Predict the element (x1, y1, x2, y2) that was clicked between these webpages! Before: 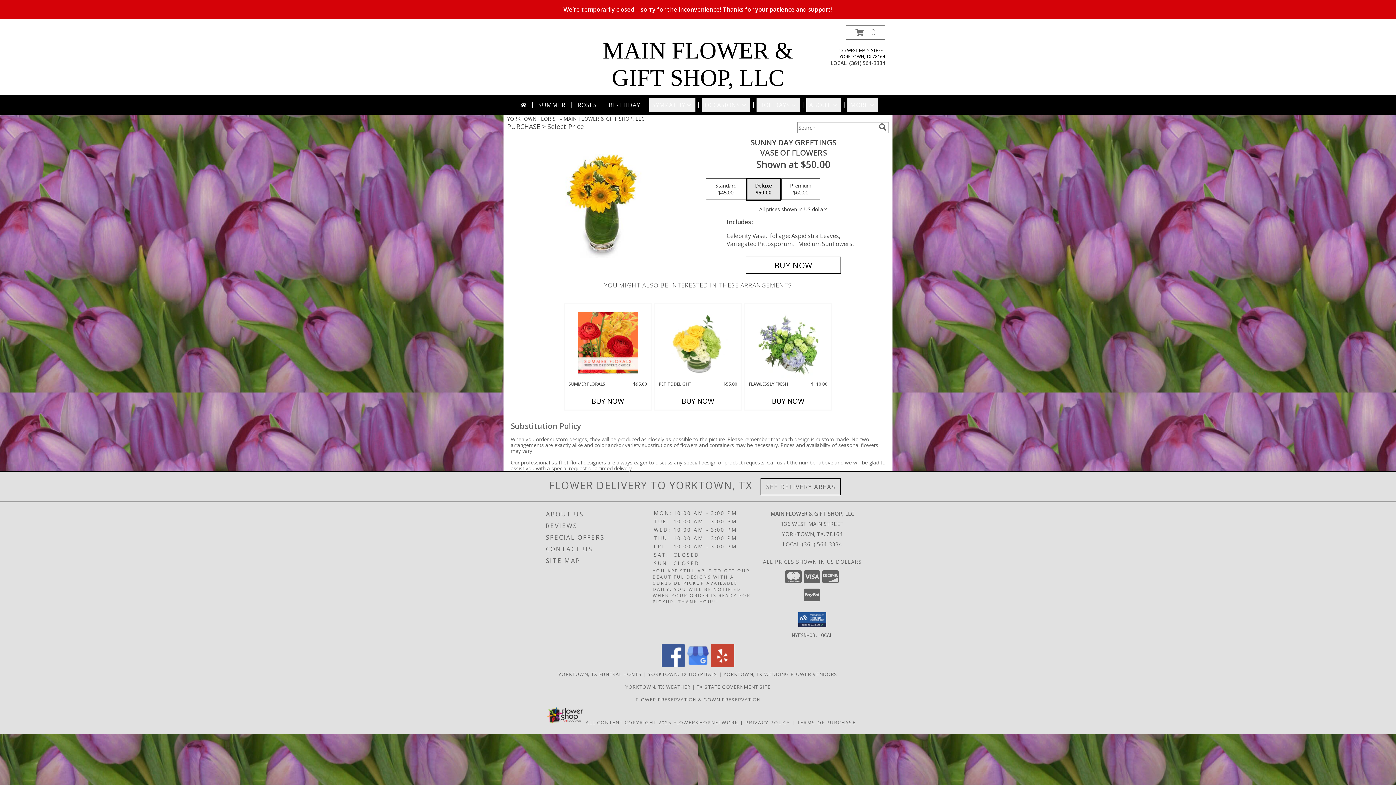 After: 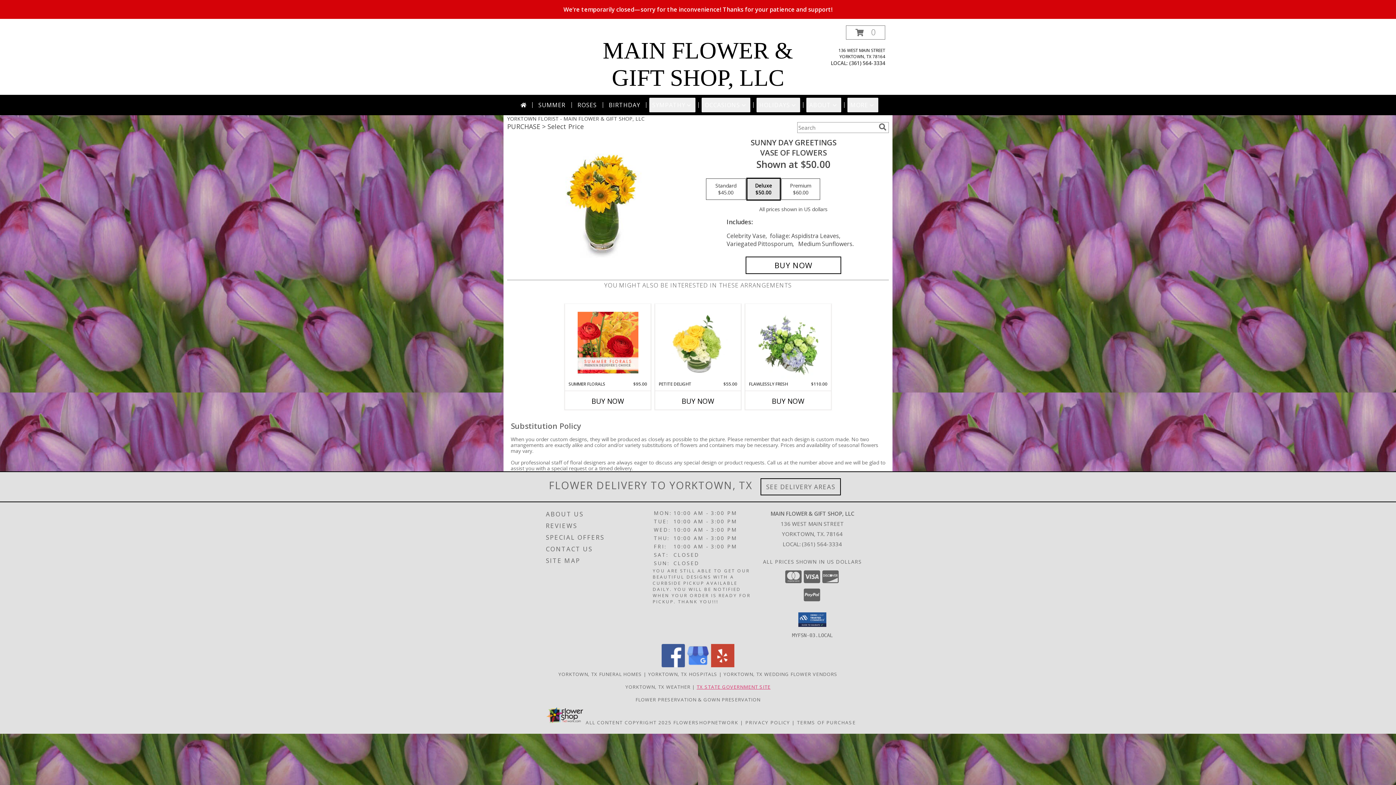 Action: bbox: (696, 683, 770, 690) label: TX STATE GOVERNMENT SITE